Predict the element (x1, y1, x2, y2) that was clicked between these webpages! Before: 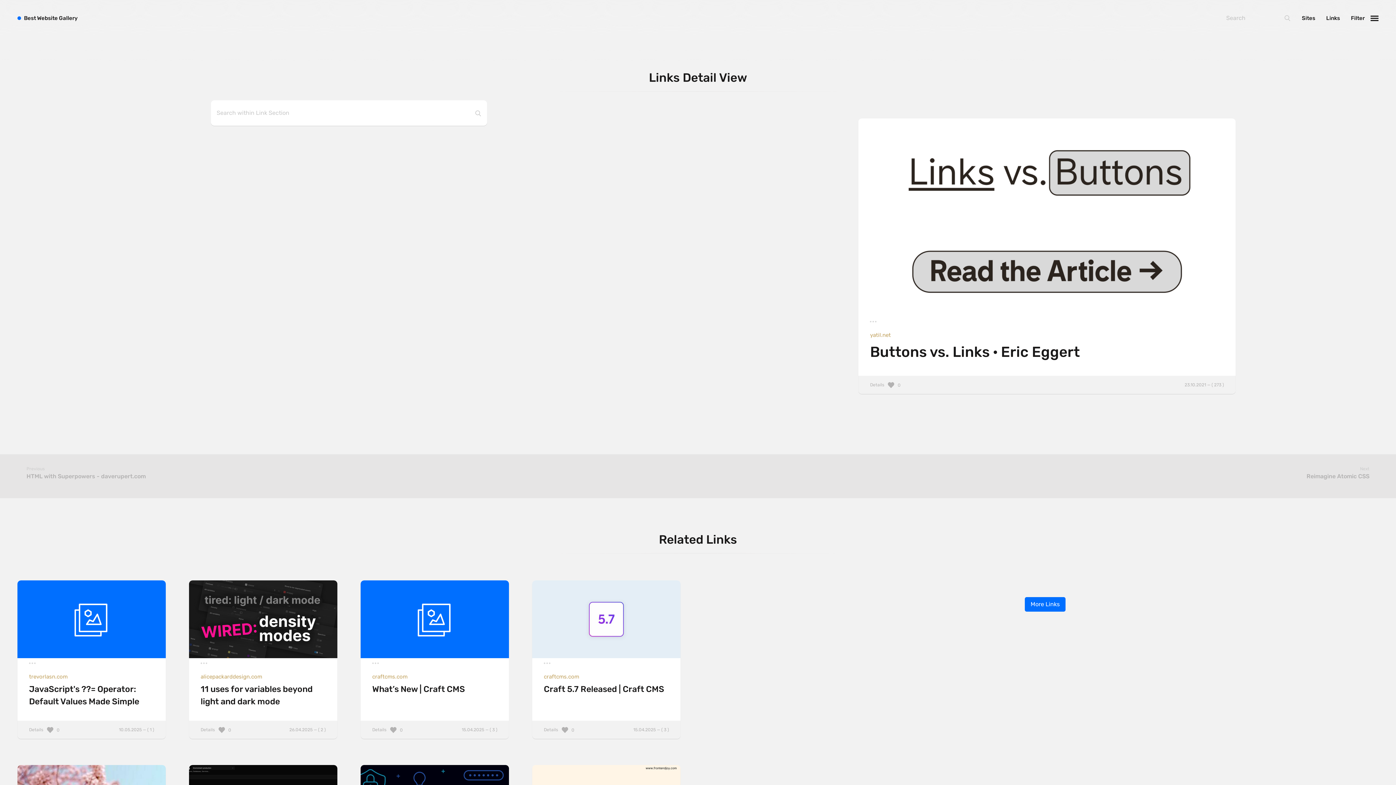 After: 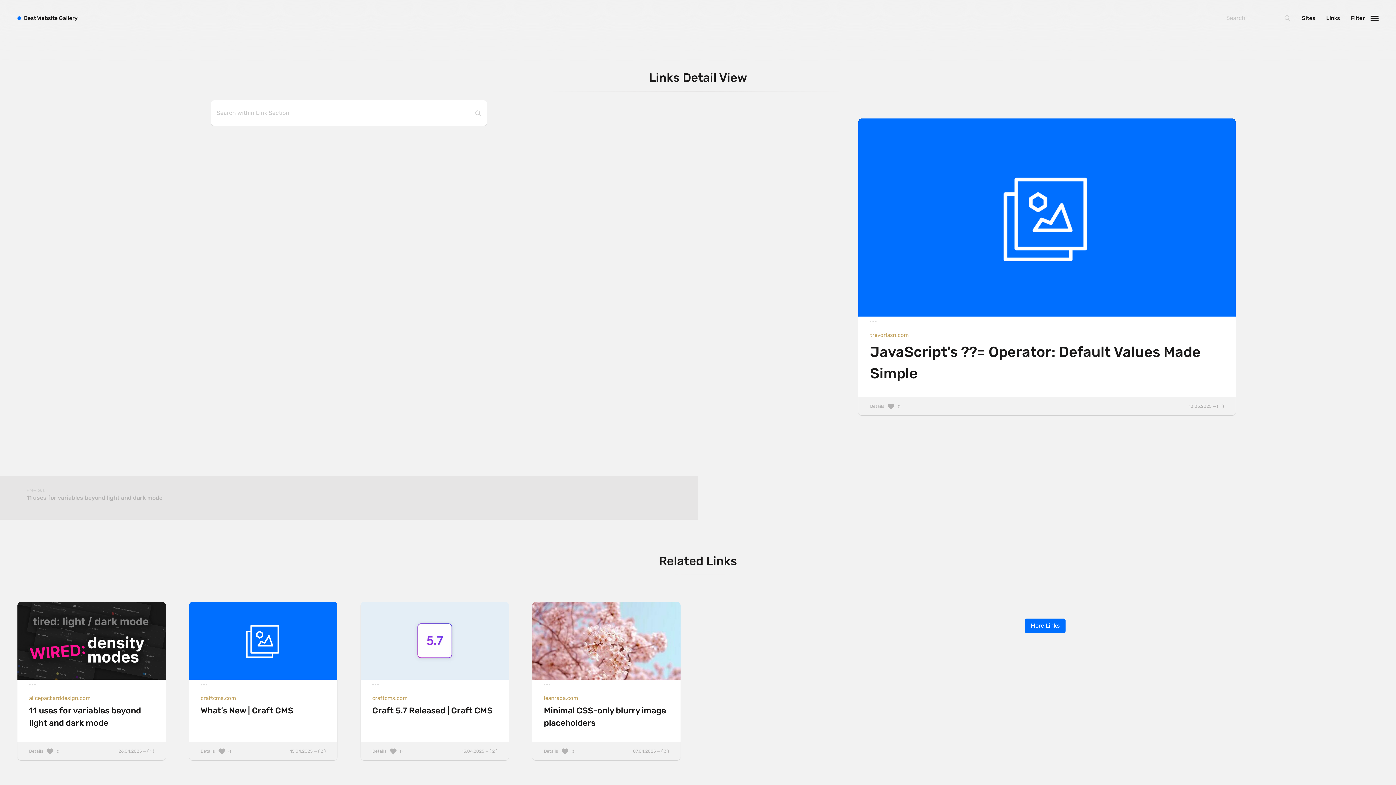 Action: label: Details
10.05.2025 — ( 1 ) bbox: (17, 721, 165, 739)